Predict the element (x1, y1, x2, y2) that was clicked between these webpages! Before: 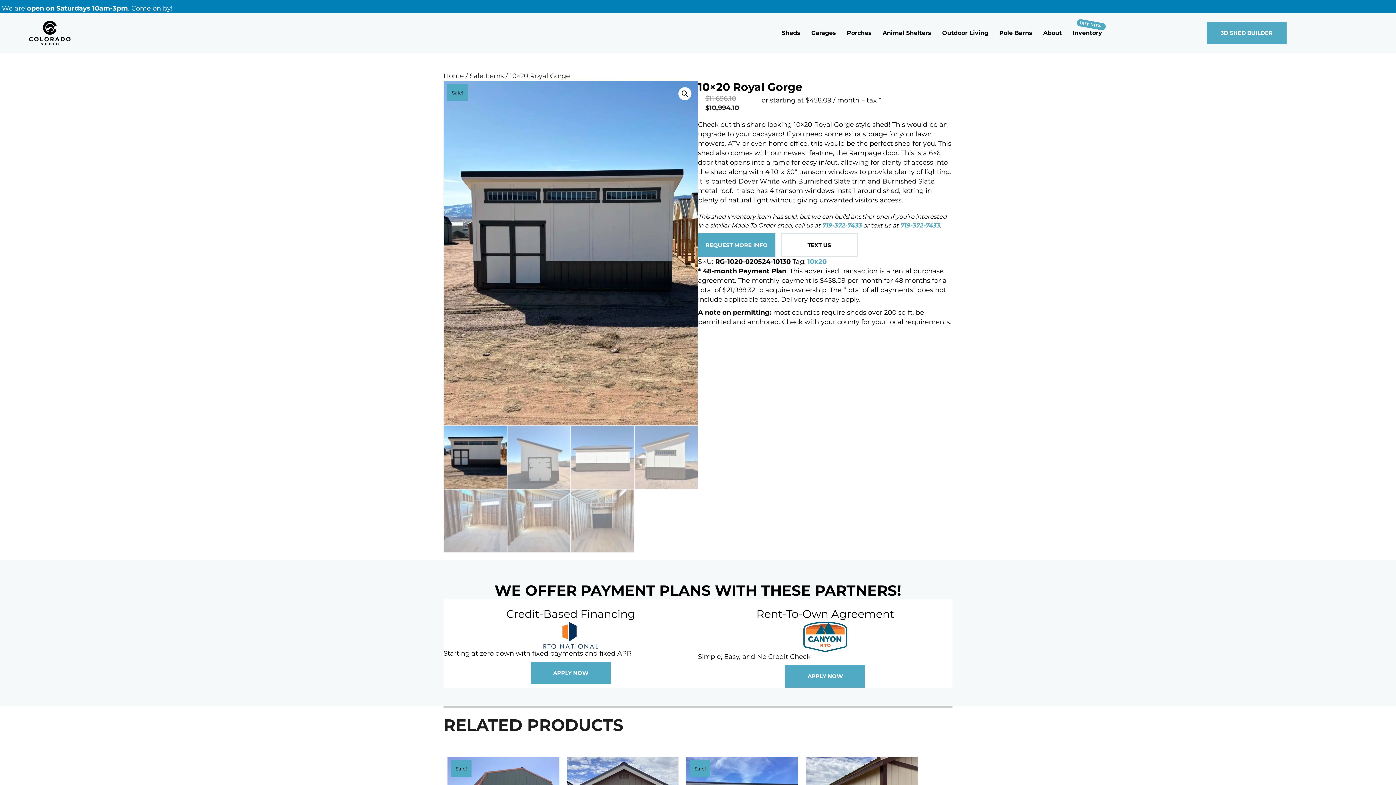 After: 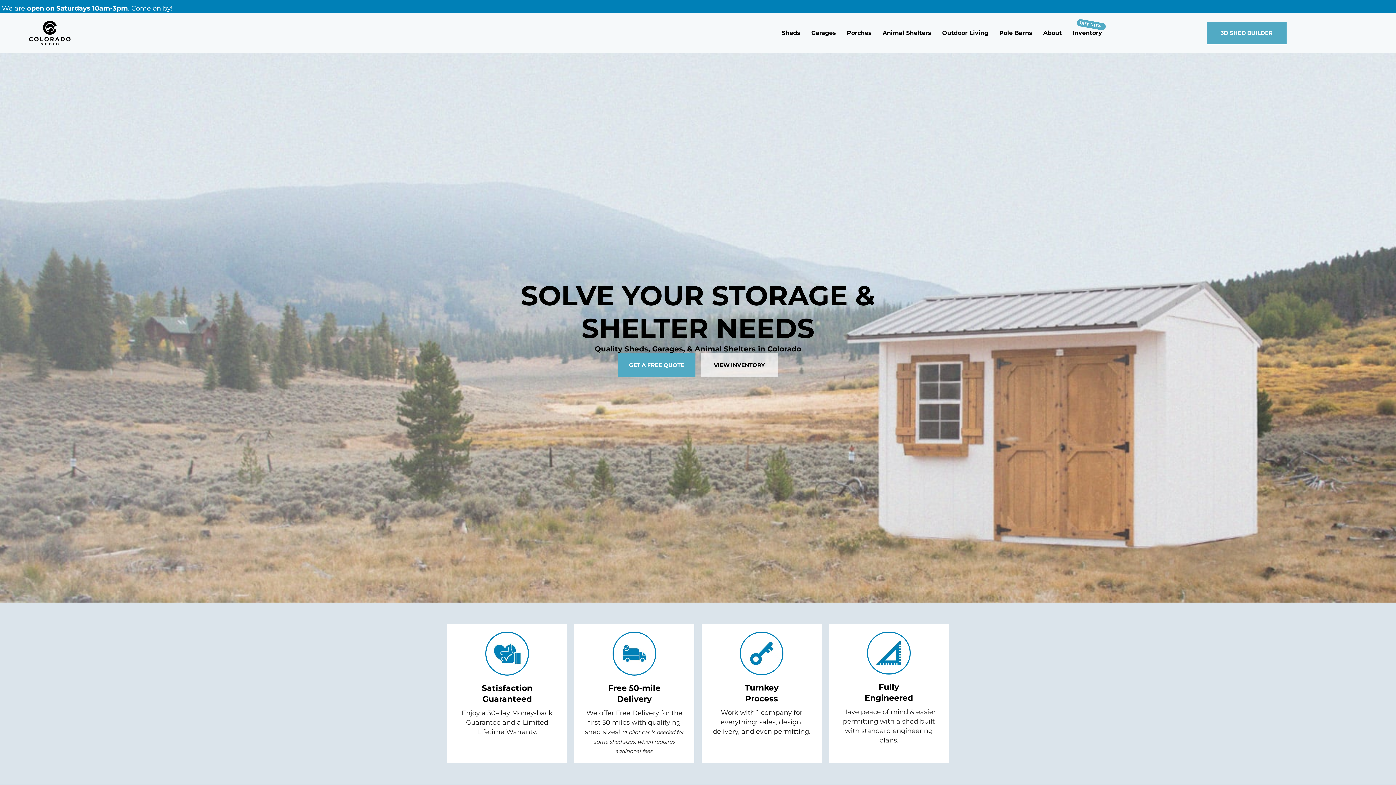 Action: bbox: (443, 72, 464, 80) label: Home